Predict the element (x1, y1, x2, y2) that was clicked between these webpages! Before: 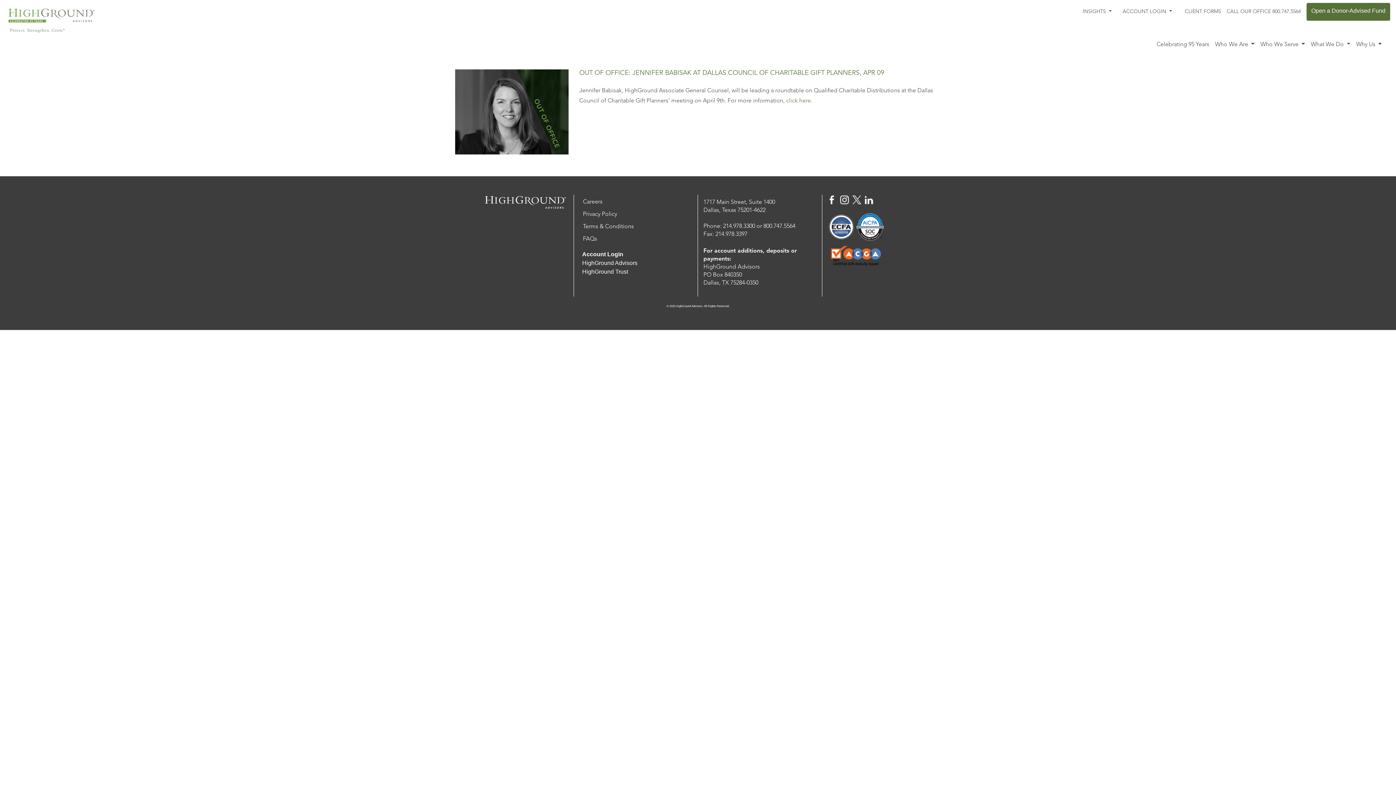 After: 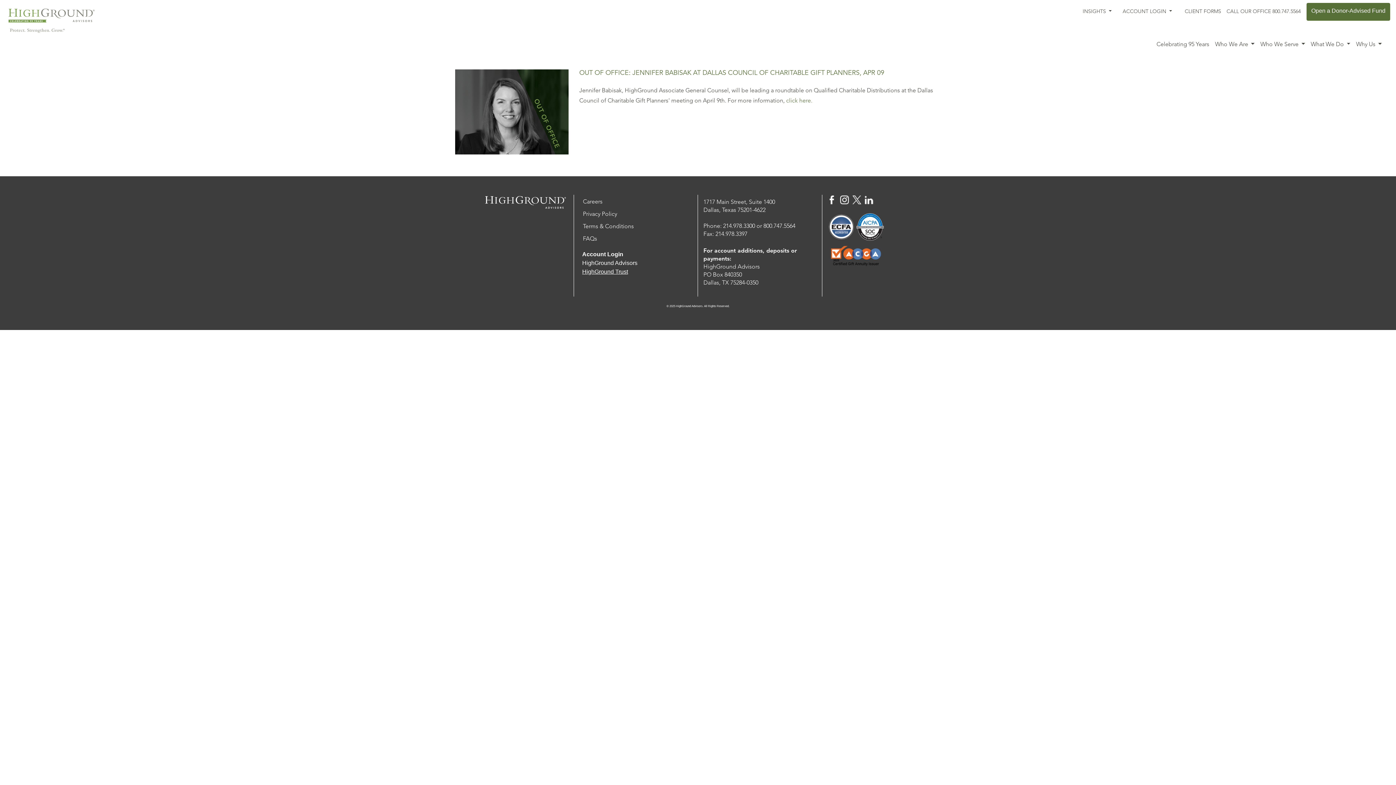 Action: label: HighGround Trust bbox: (582, 268, 628, 274)